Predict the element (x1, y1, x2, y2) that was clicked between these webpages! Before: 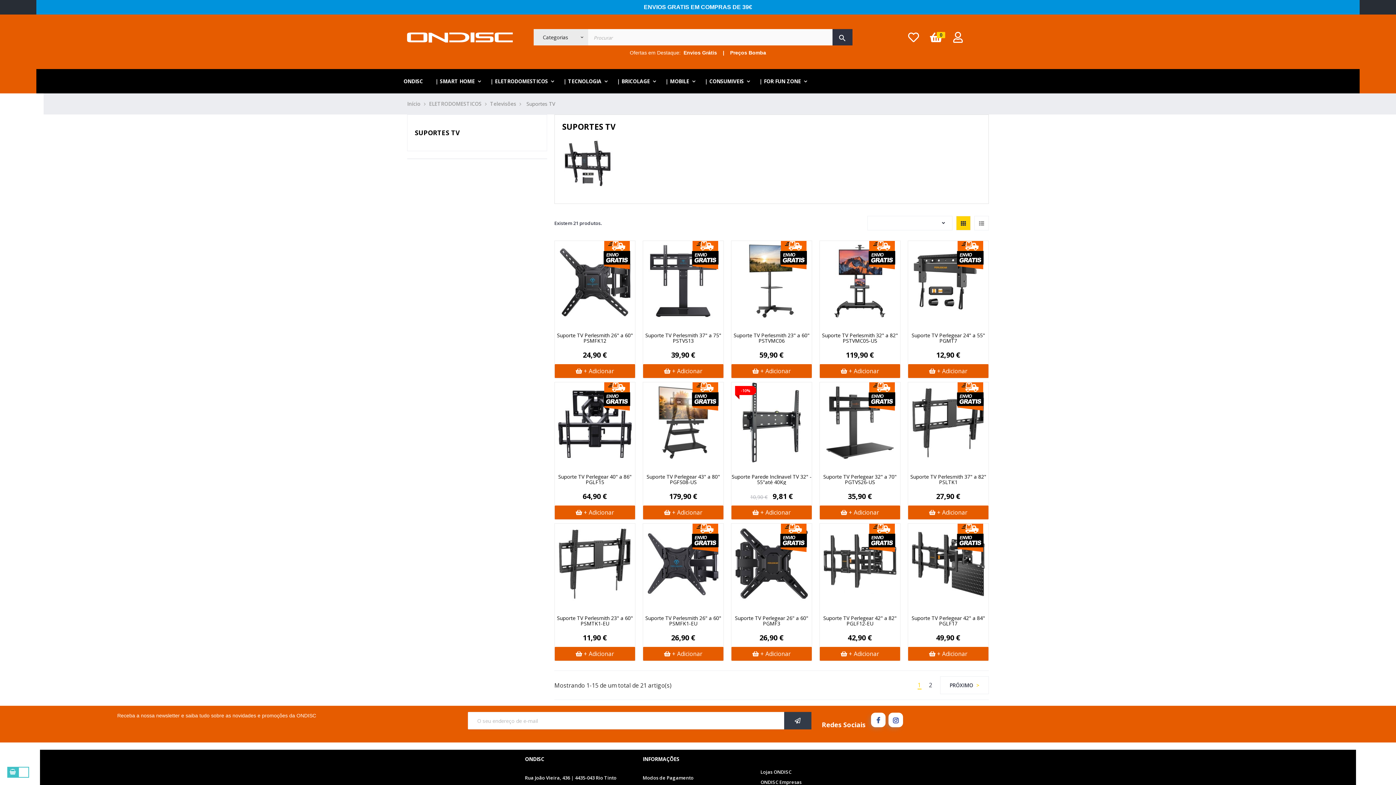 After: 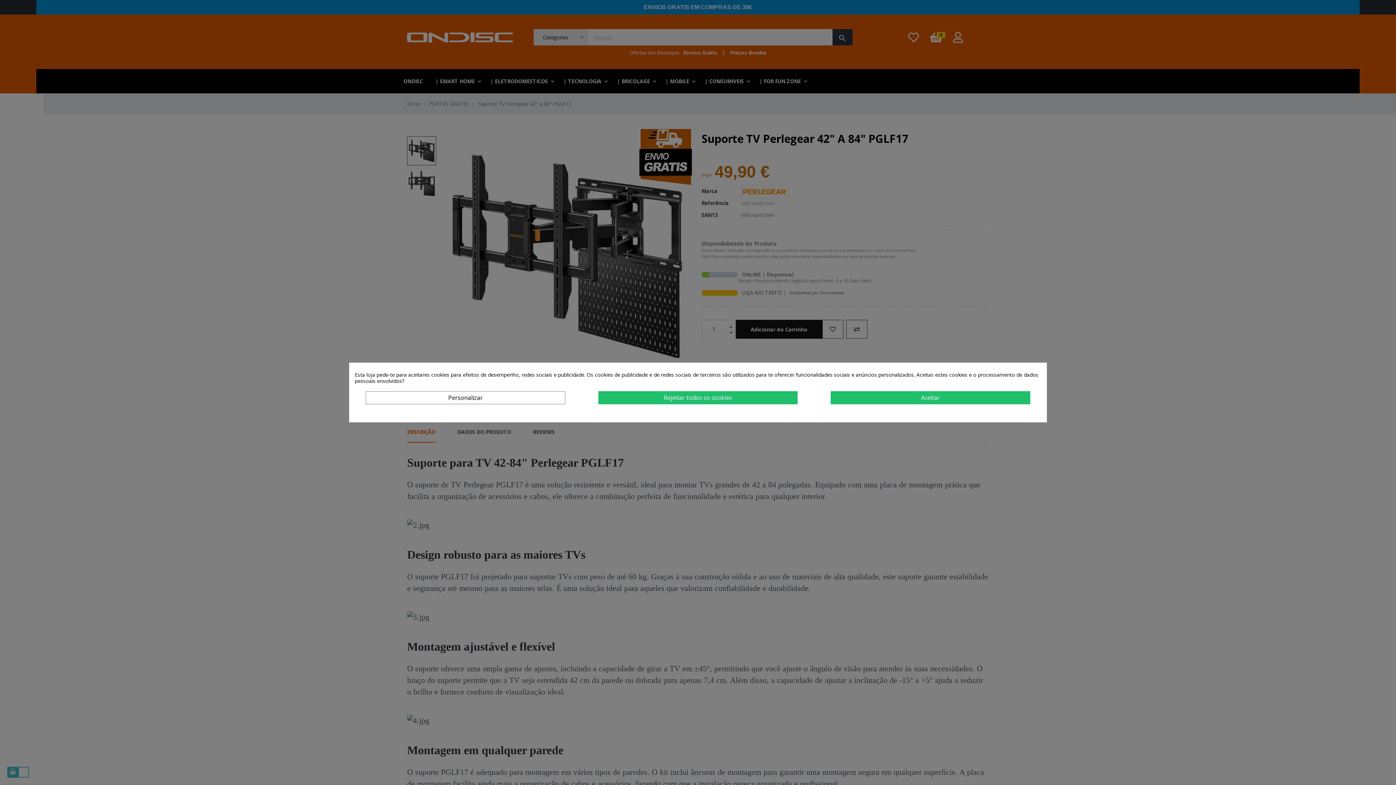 Action: bbox: (908, 498, 988, 505)